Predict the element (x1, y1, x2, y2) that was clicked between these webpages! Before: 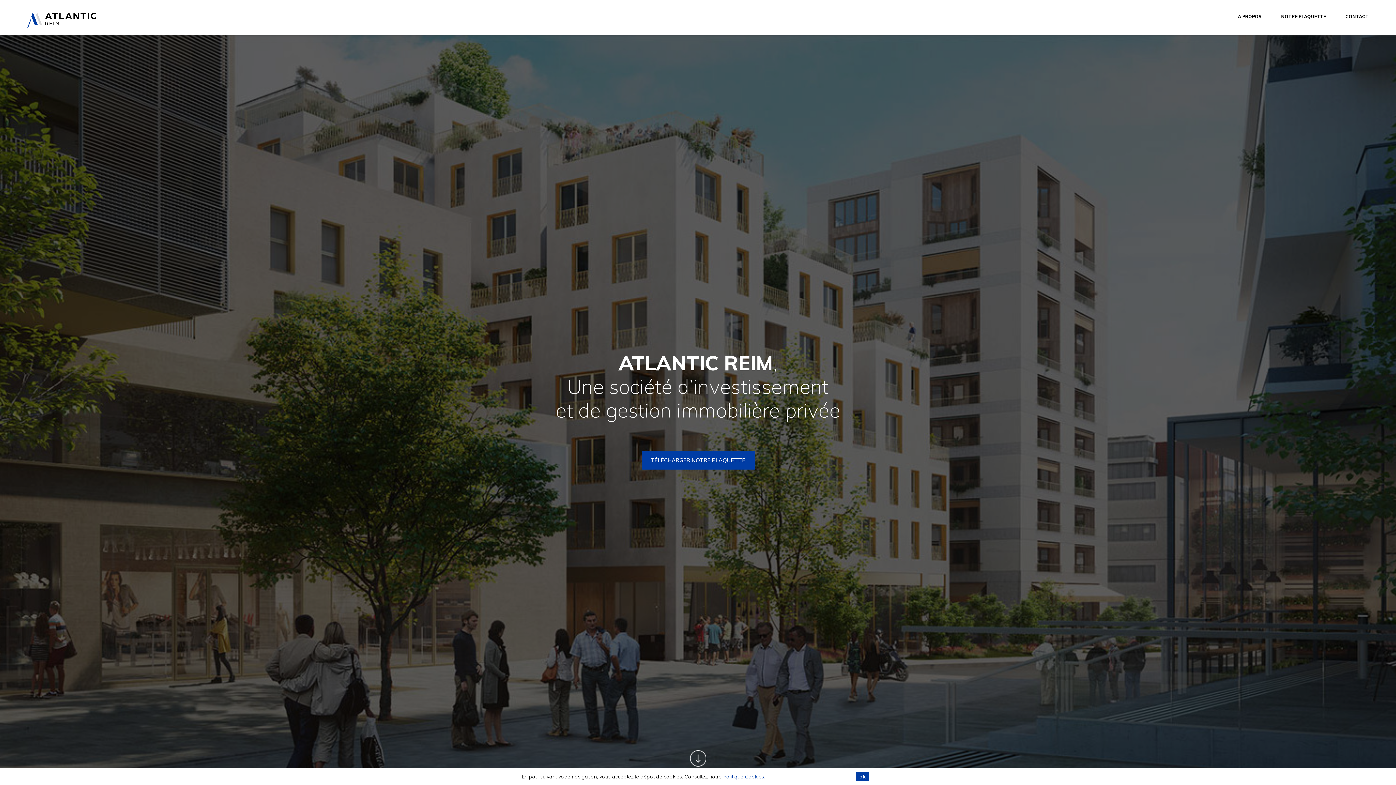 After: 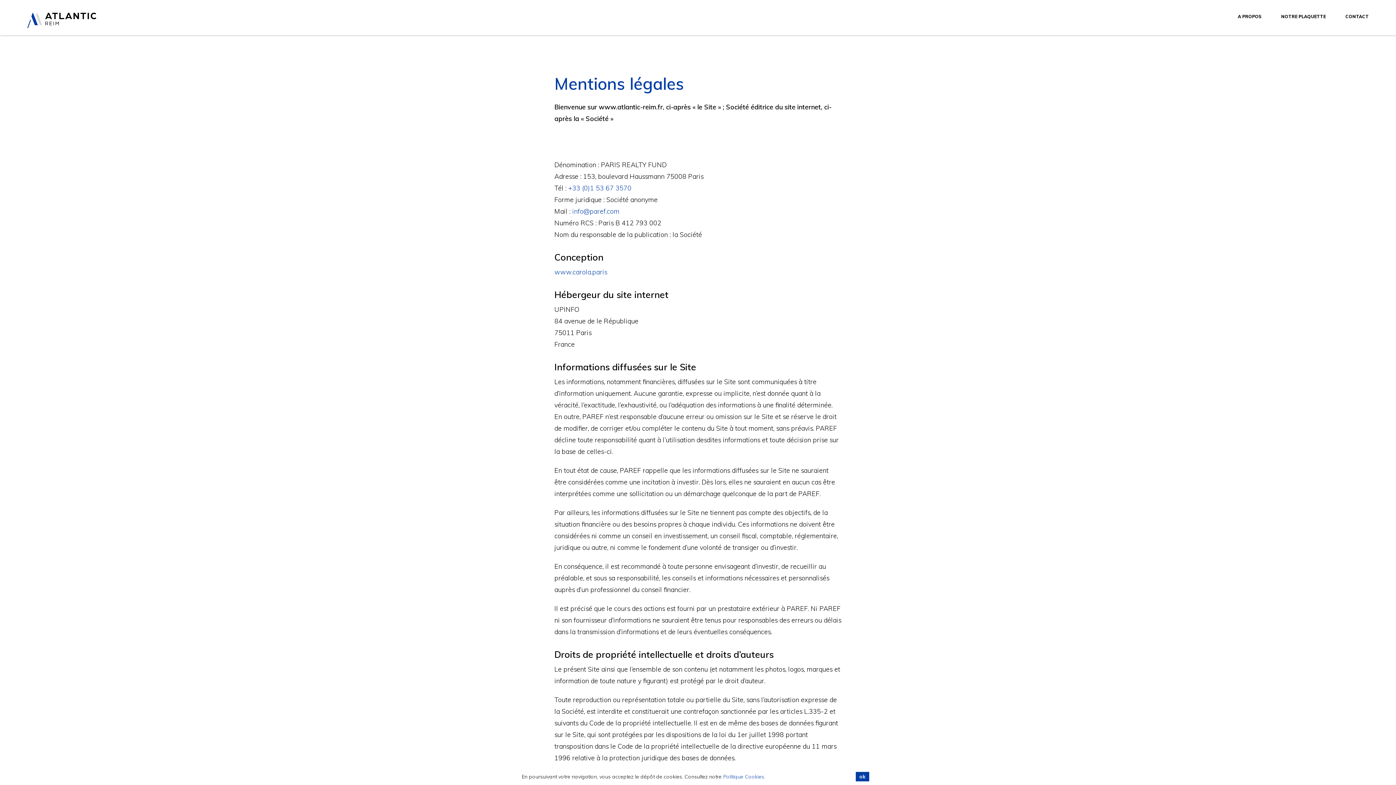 Action: label: Politique Cookies. bbox: (723, 773, 765, 780)